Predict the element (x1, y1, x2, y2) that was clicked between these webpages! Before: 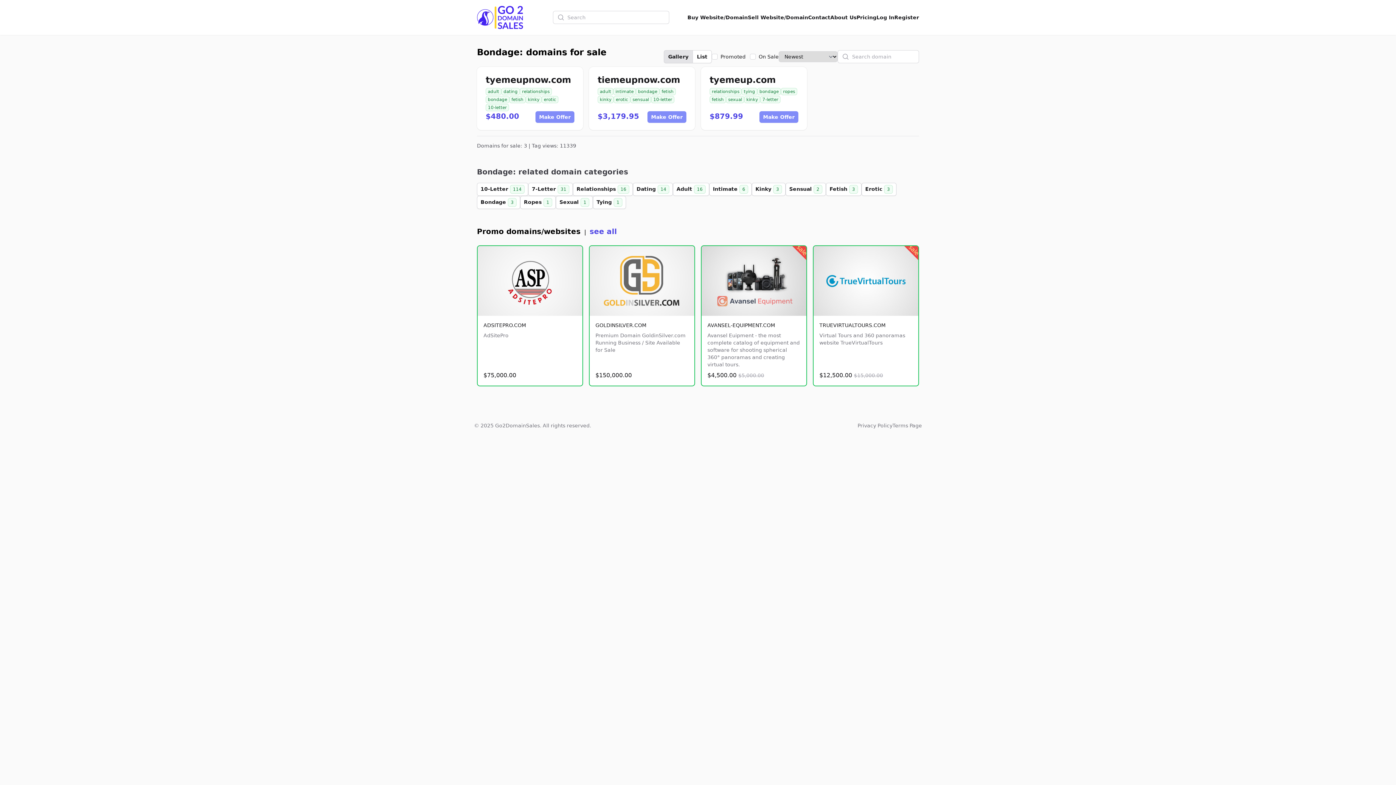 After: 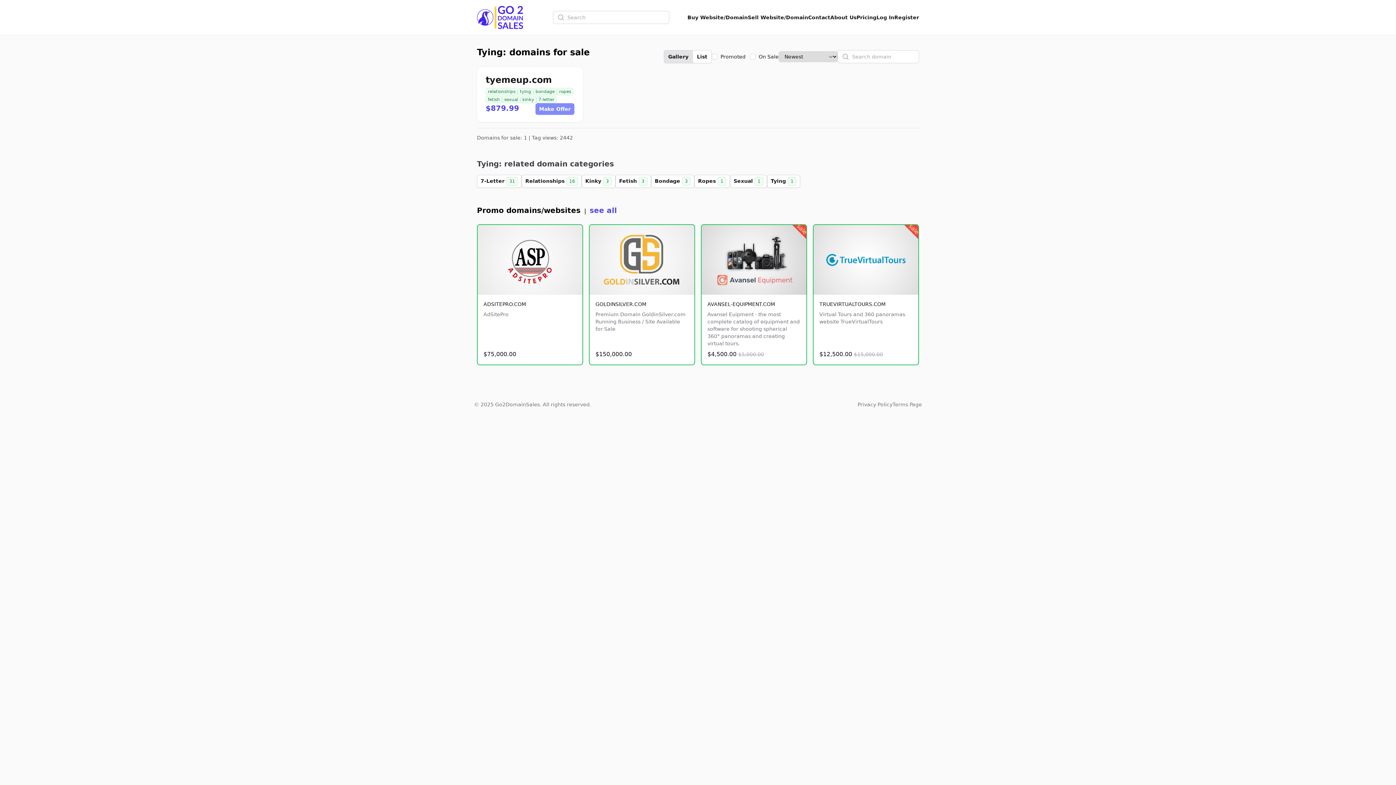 Action: label: tying bbox: (741, 88, 757, 95)